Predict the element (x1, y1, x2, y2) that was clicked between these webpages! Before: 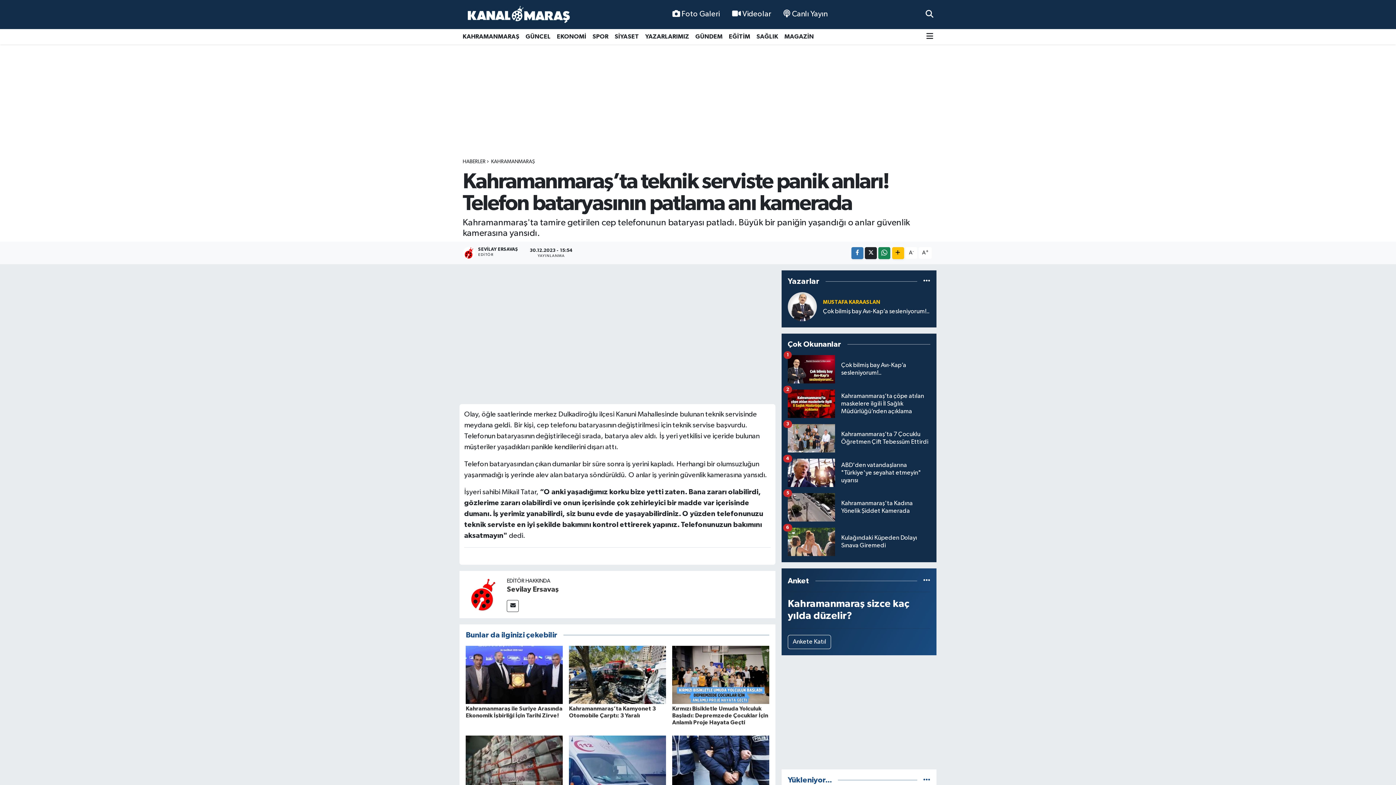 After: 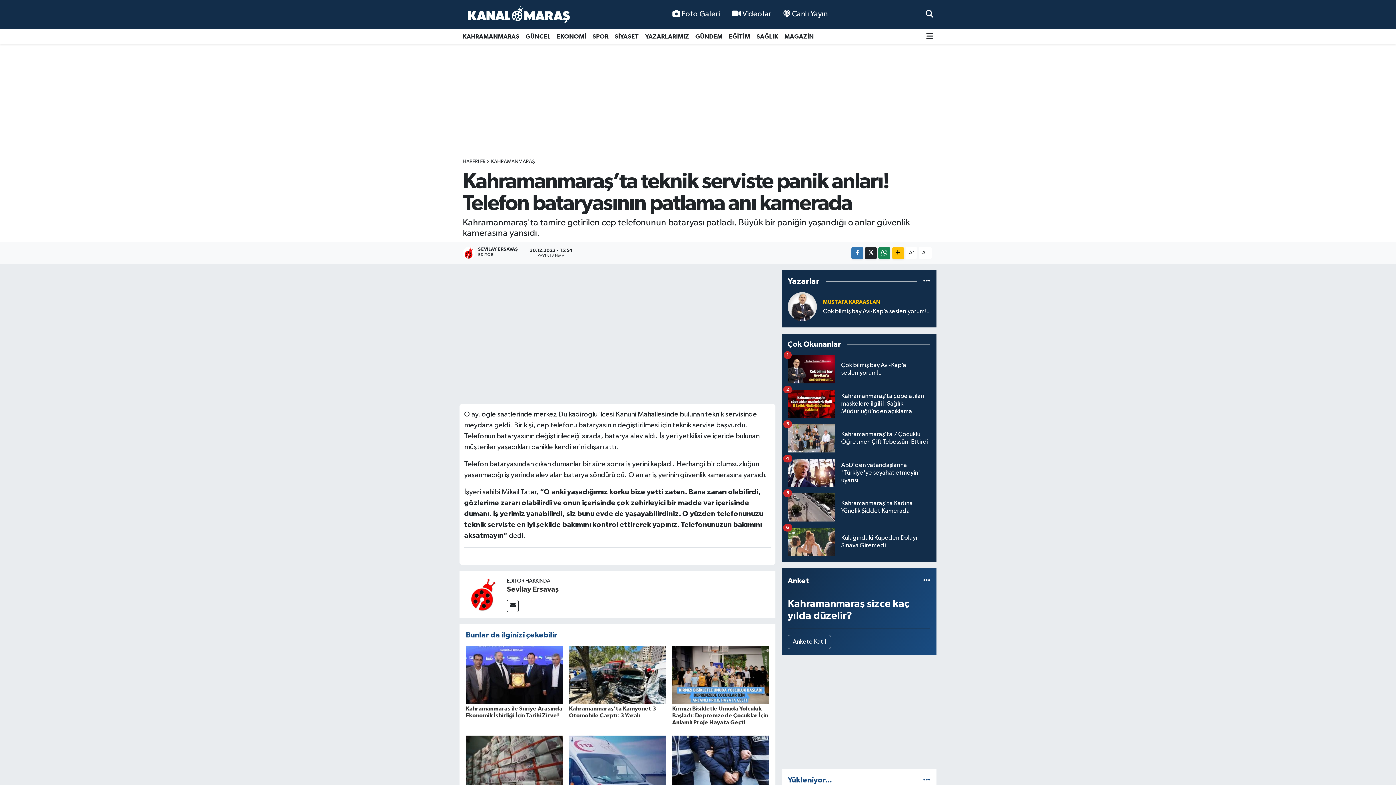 Action: bbox: (672, 761, 769, 767)